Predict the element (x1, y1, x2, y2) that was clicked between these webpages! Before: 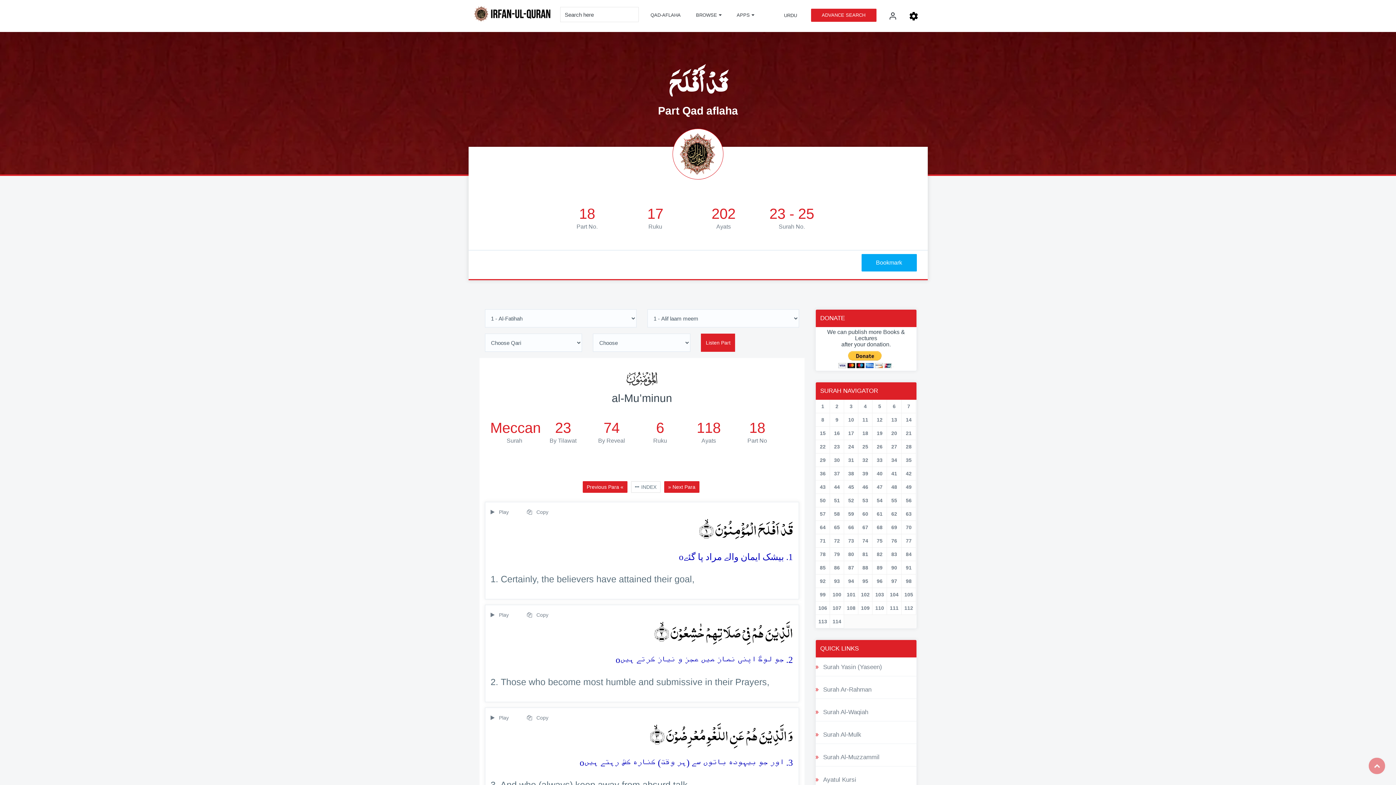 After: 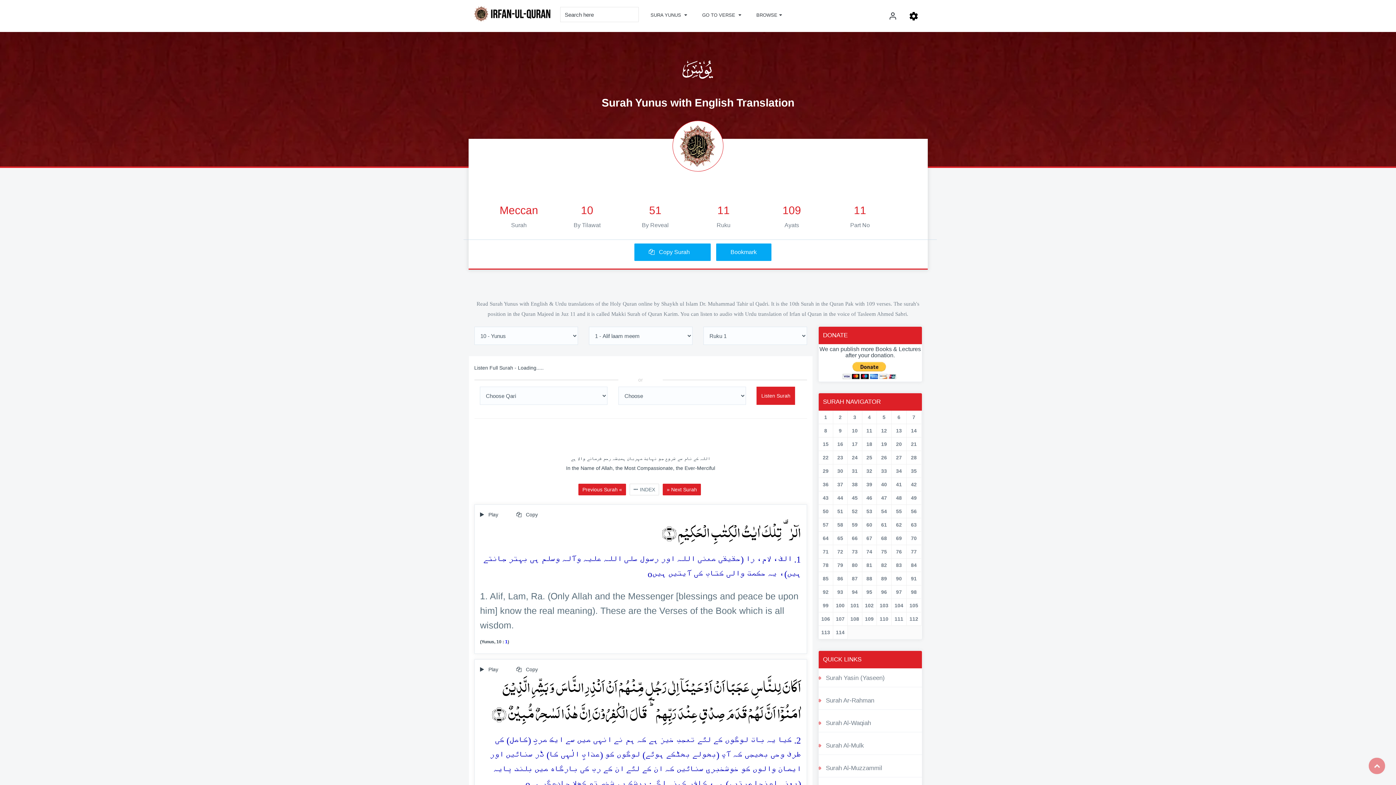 Action: bbox: (846, 415, 856, 424) label: 10